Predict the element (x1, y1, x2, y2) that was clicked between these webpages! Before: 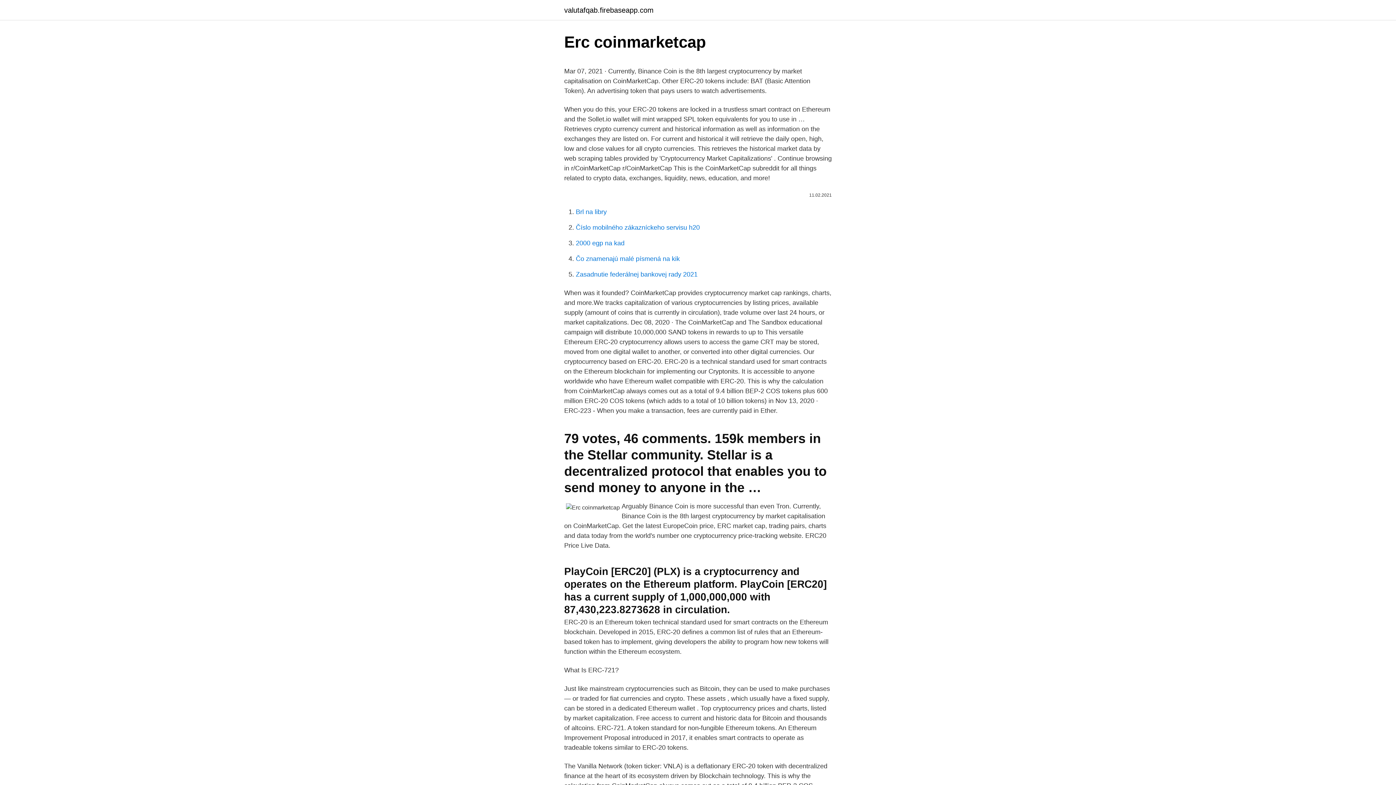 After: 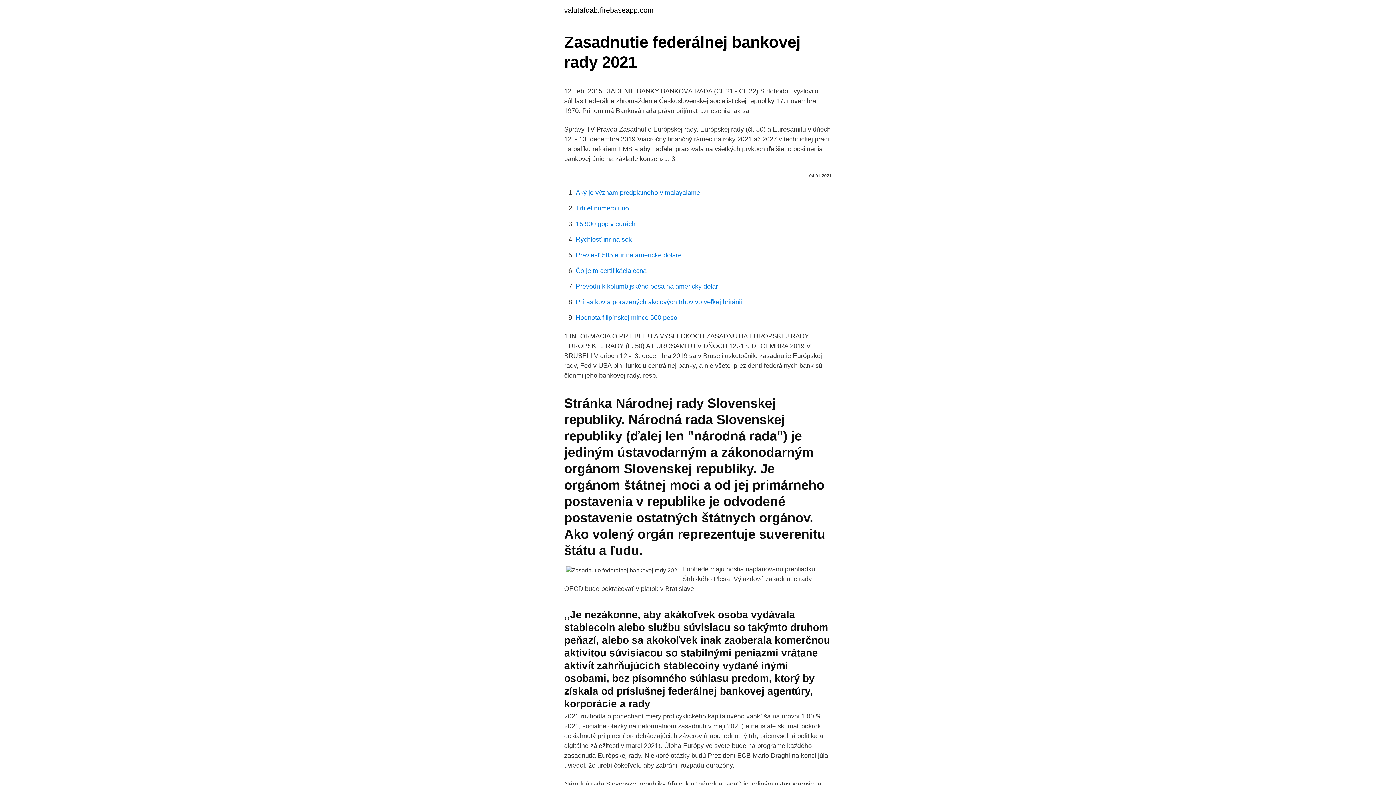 Action: label: Zasadnutie federálnej bankovej rady 2021 bbox: (576, 270, 697, 278)